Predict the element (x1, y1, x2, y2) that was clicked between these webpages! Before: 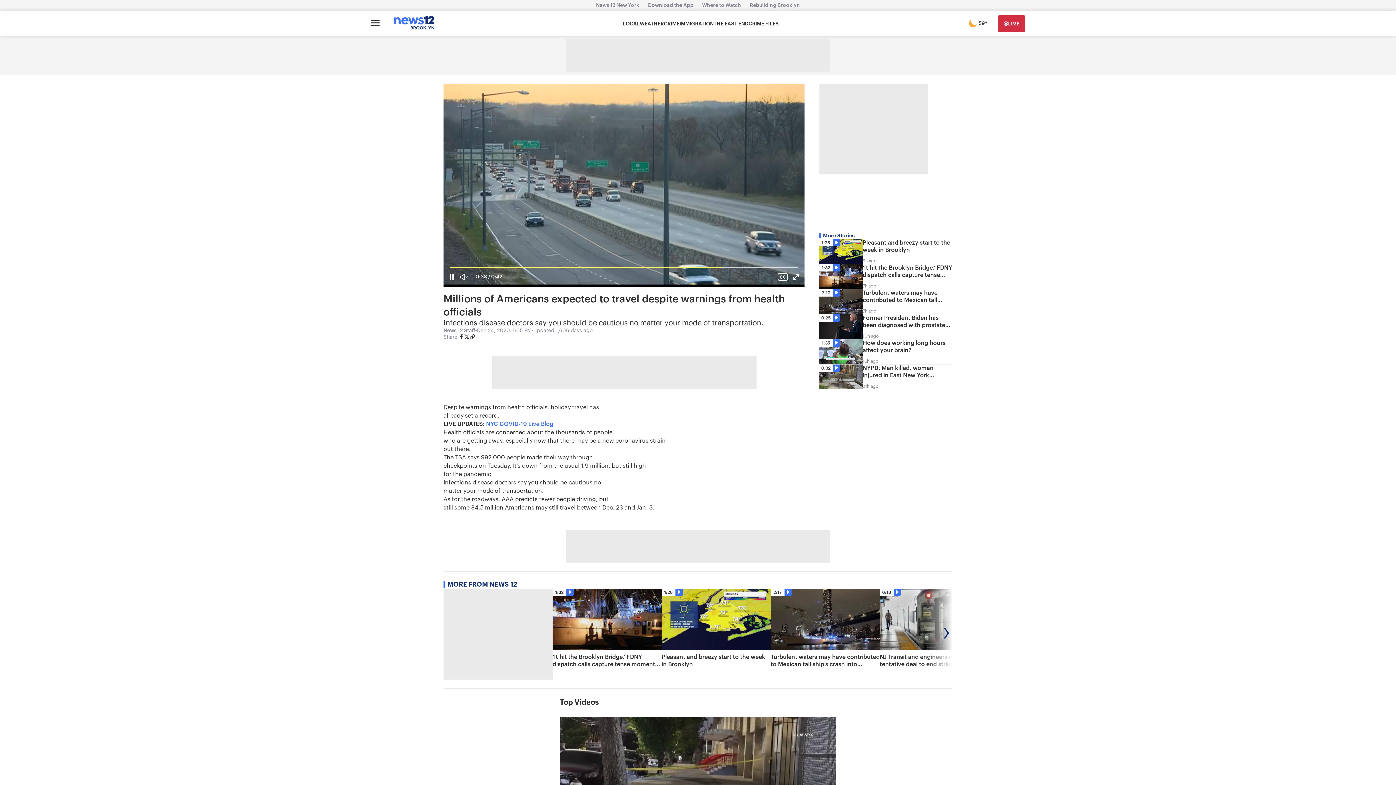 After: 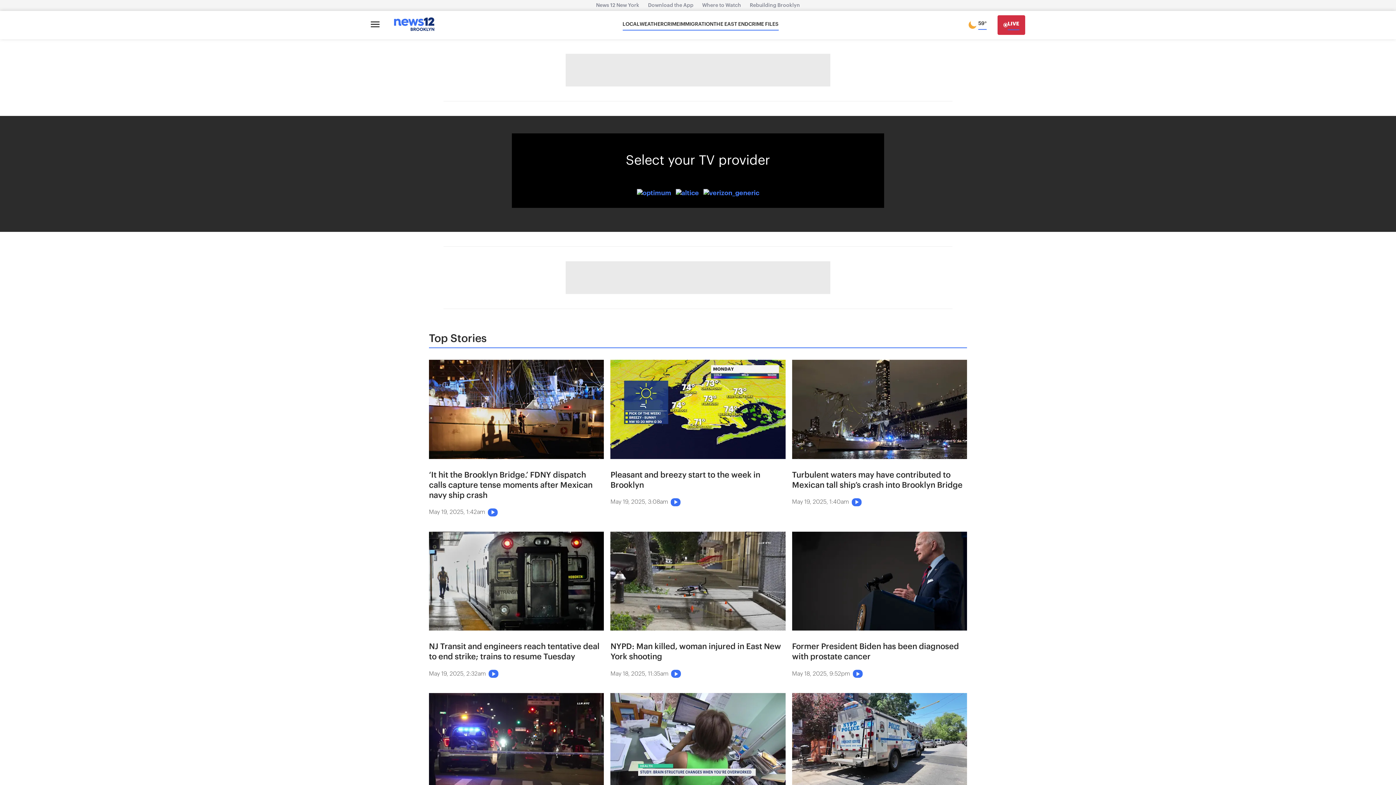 Action: bbox: (998, 15, 1025, 32) label: Go Live